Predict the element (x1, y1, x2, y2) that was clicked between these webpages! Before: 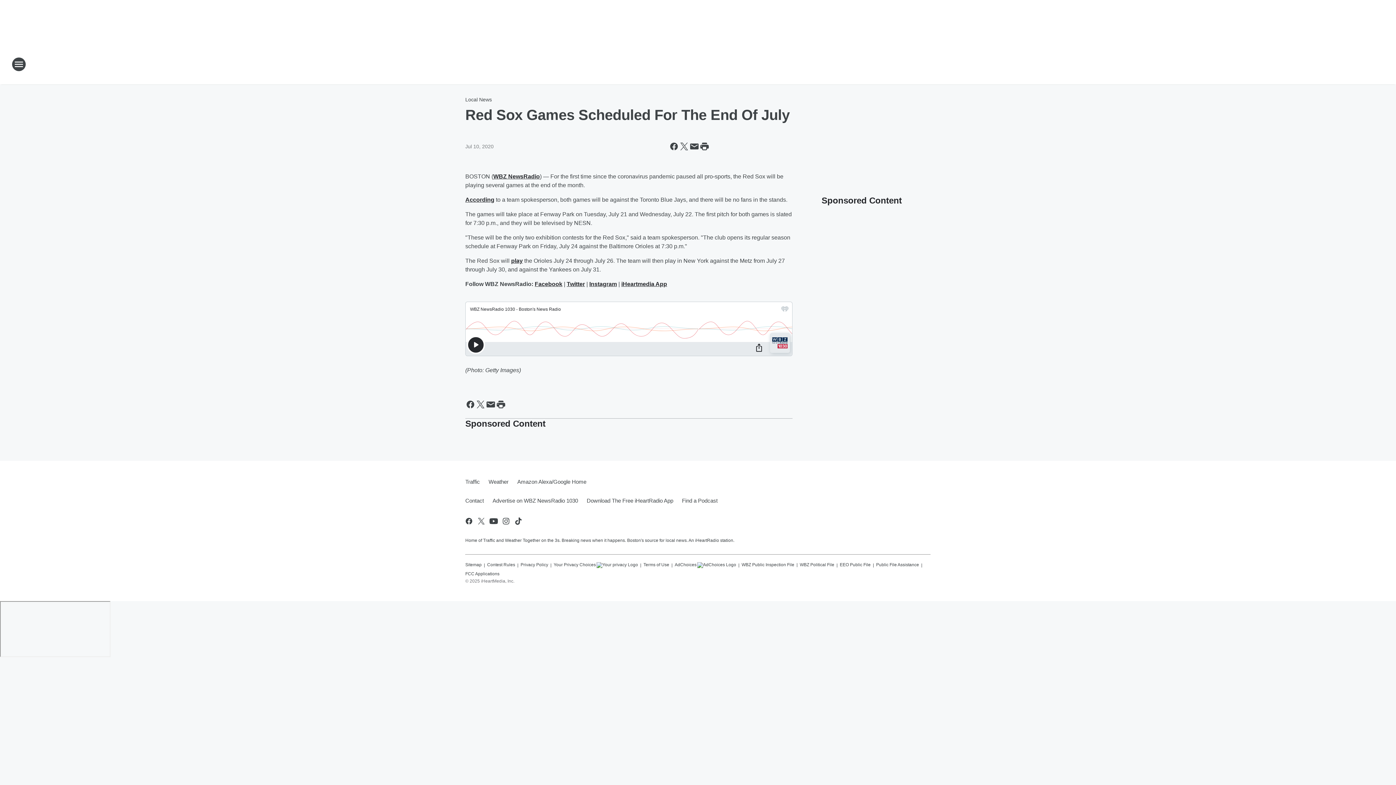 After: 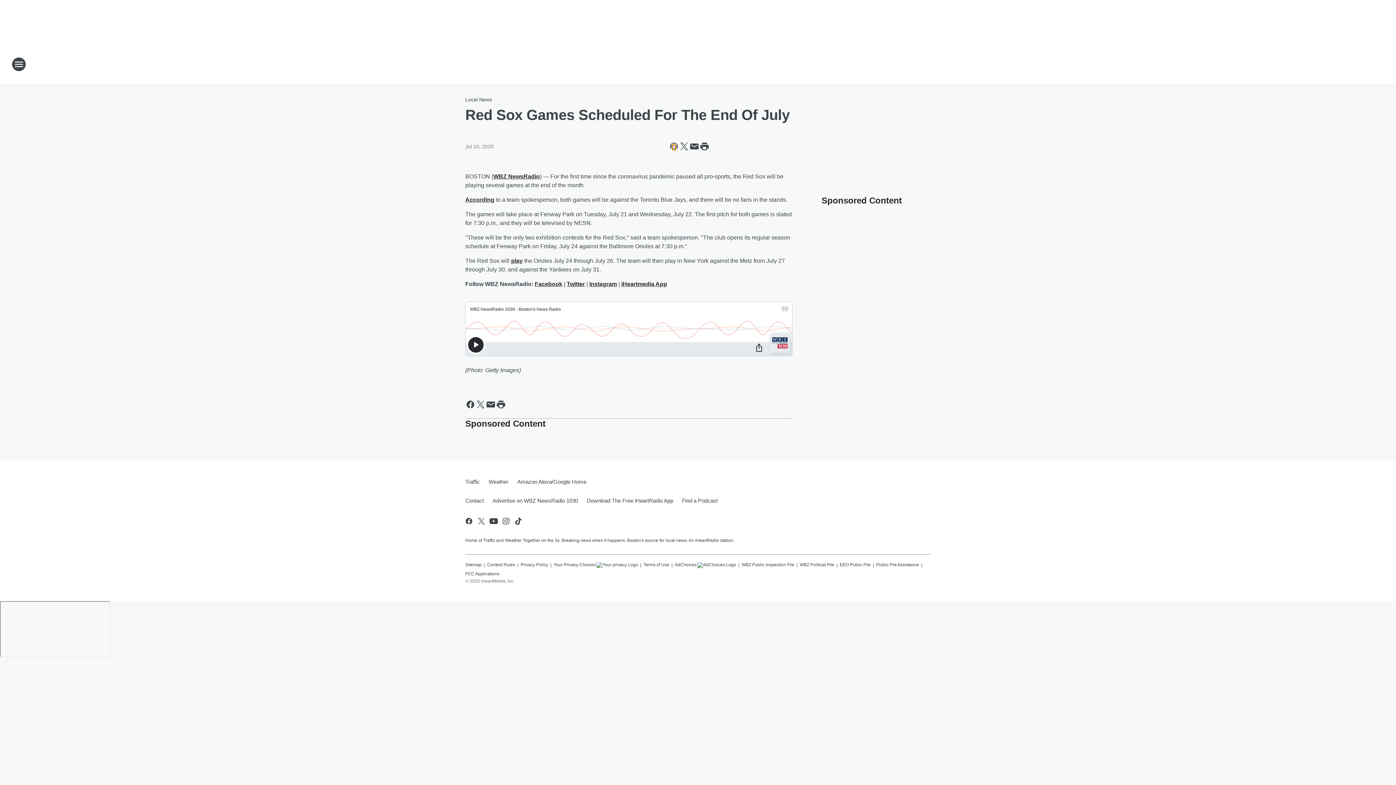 Action: label: Share this page on Facebook bbox: (669, 141, 679, 151)